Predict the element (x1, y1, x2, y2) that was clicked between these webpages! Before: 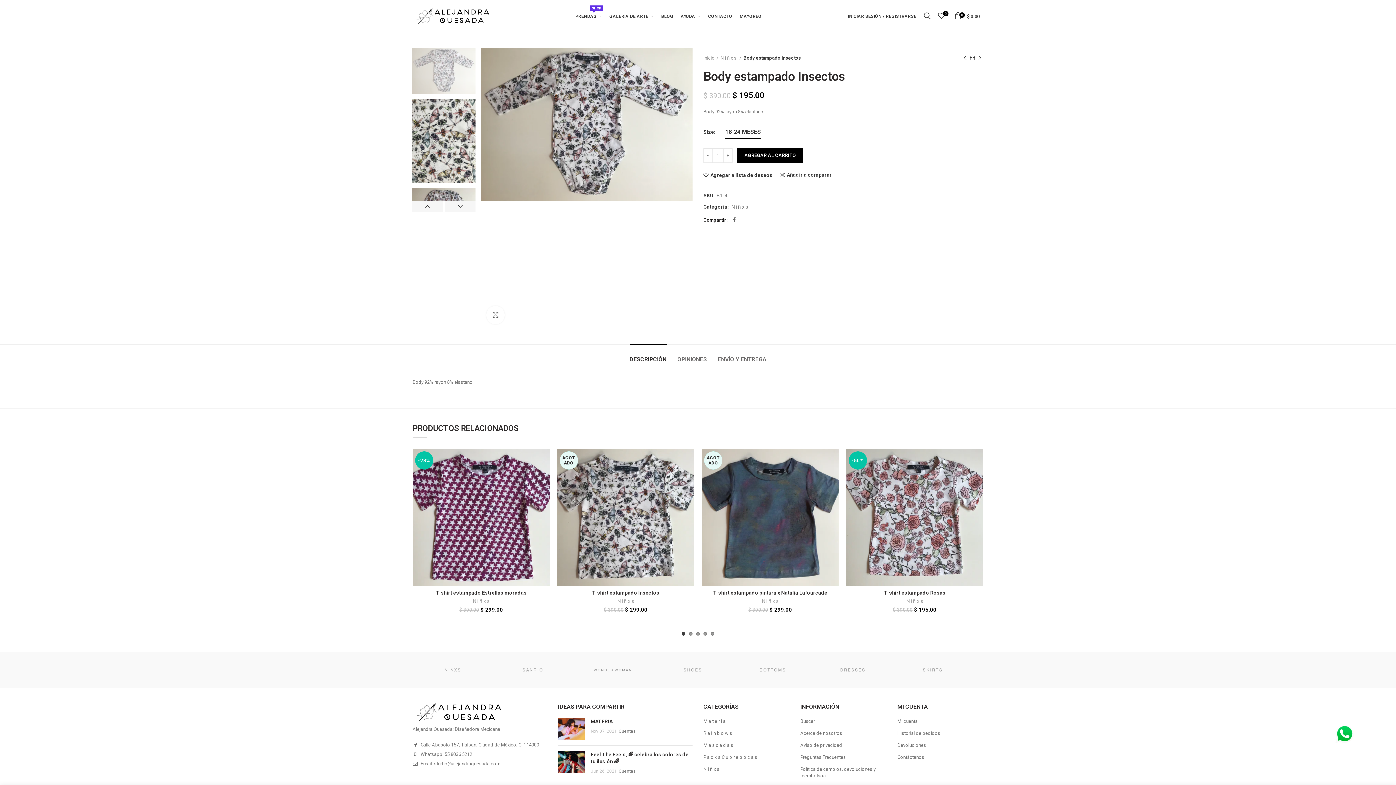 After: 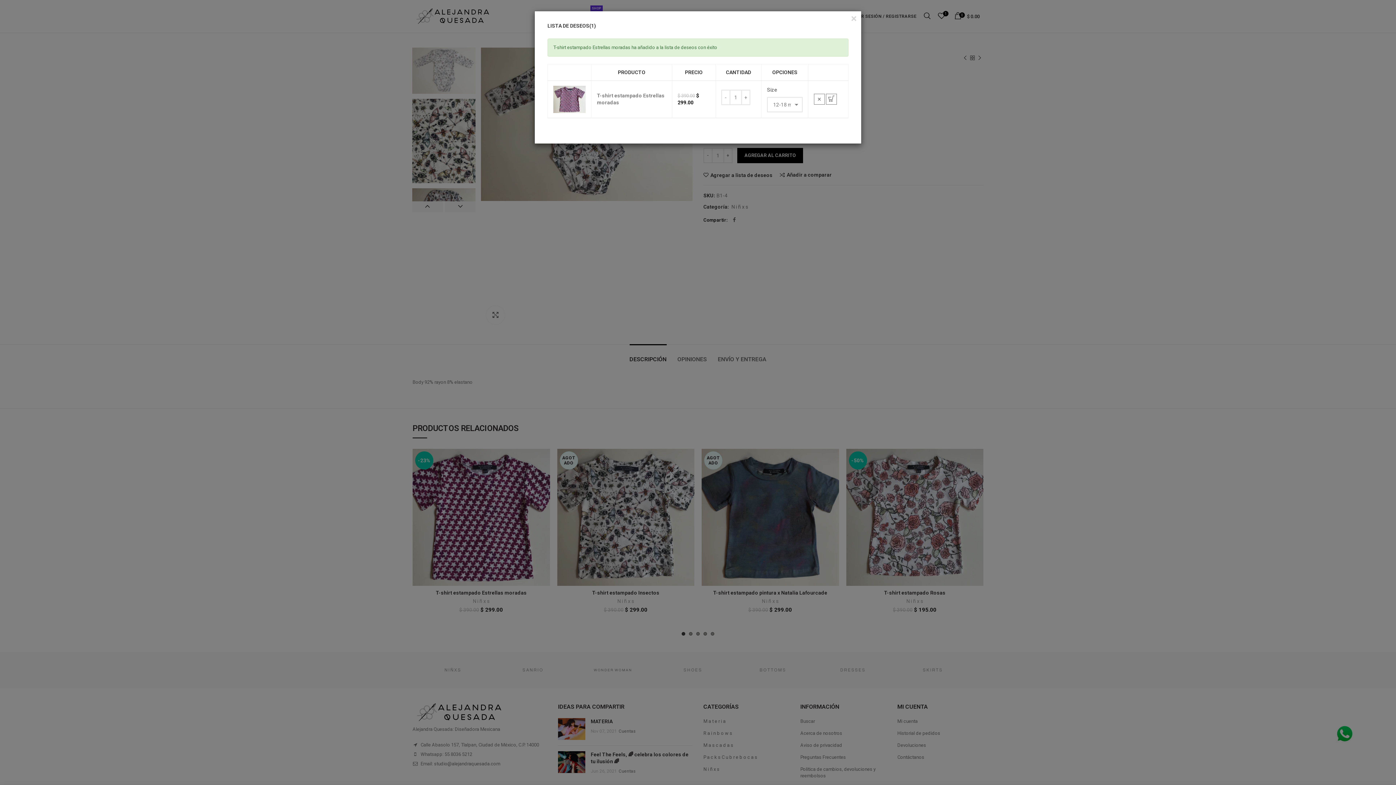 Action: label: Agregar a lista de deseos bbox: (535, 452, 553, 468)